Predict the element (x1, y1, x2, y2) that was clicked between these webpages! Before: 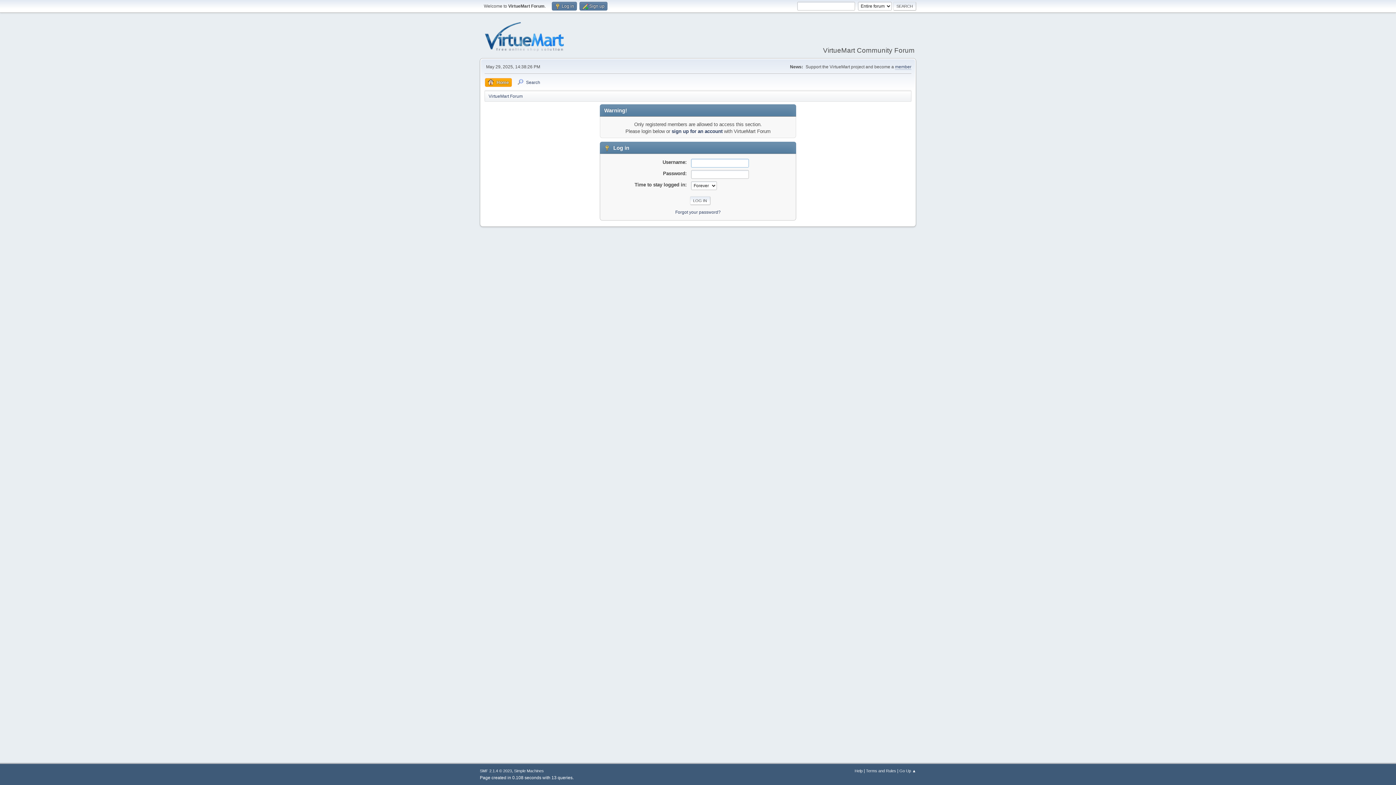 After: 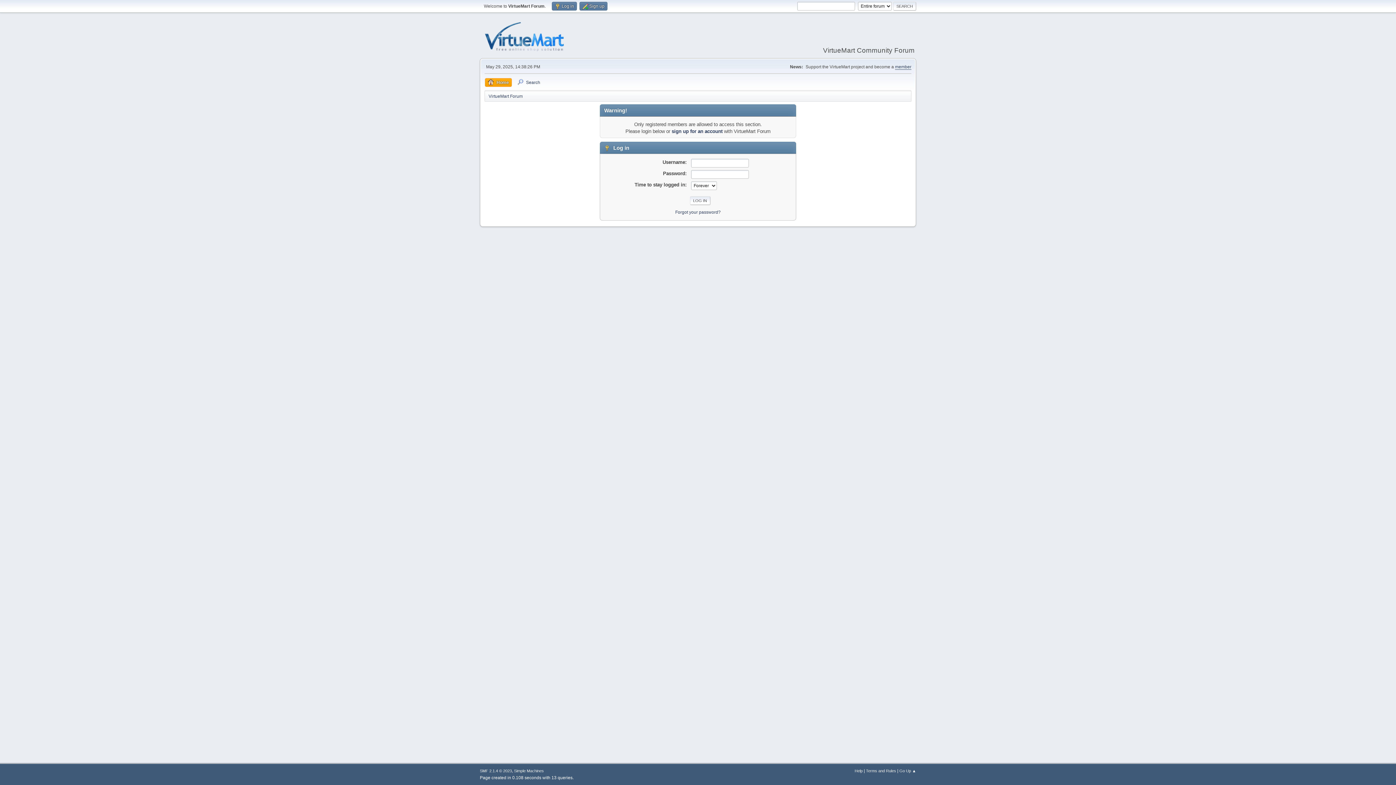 Action: label: member bbox: (895, 64, 911, 69)